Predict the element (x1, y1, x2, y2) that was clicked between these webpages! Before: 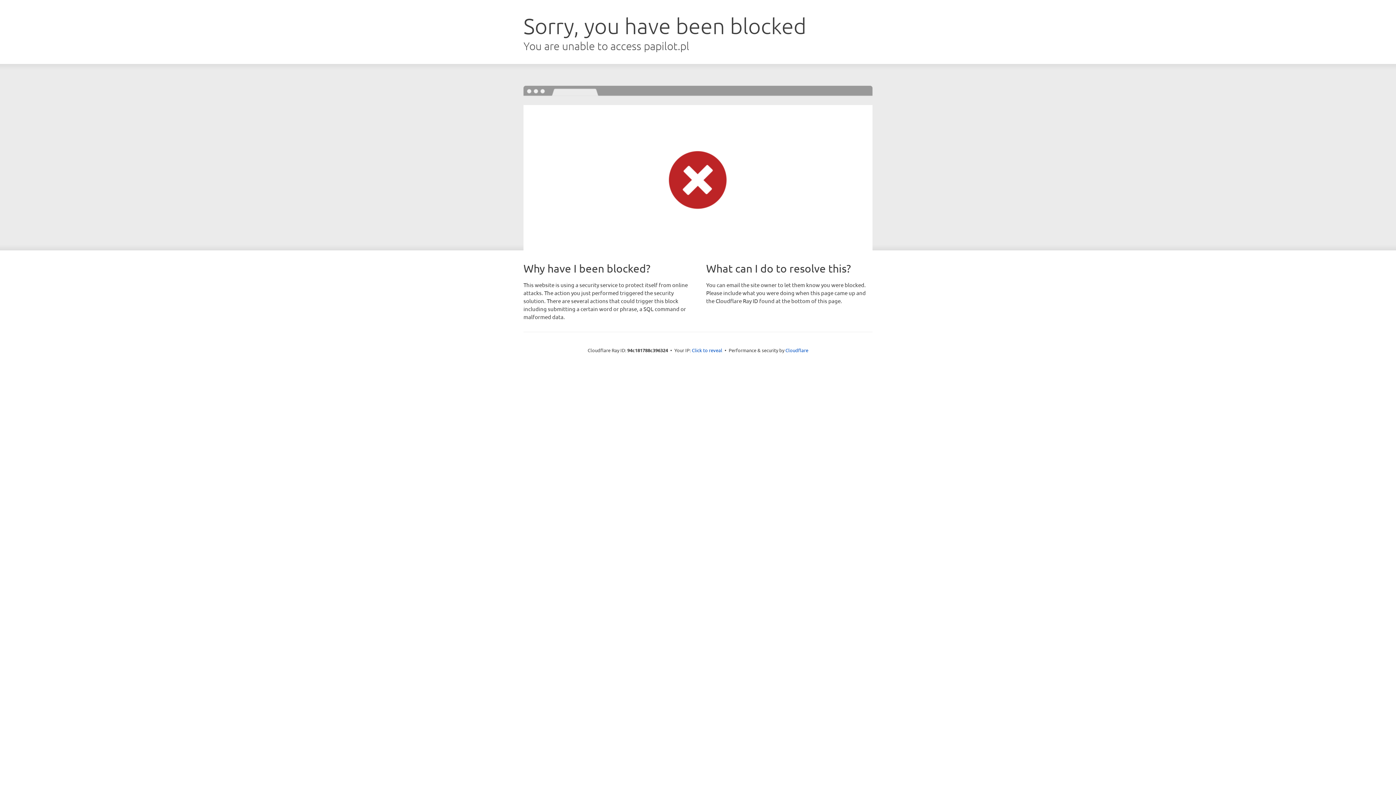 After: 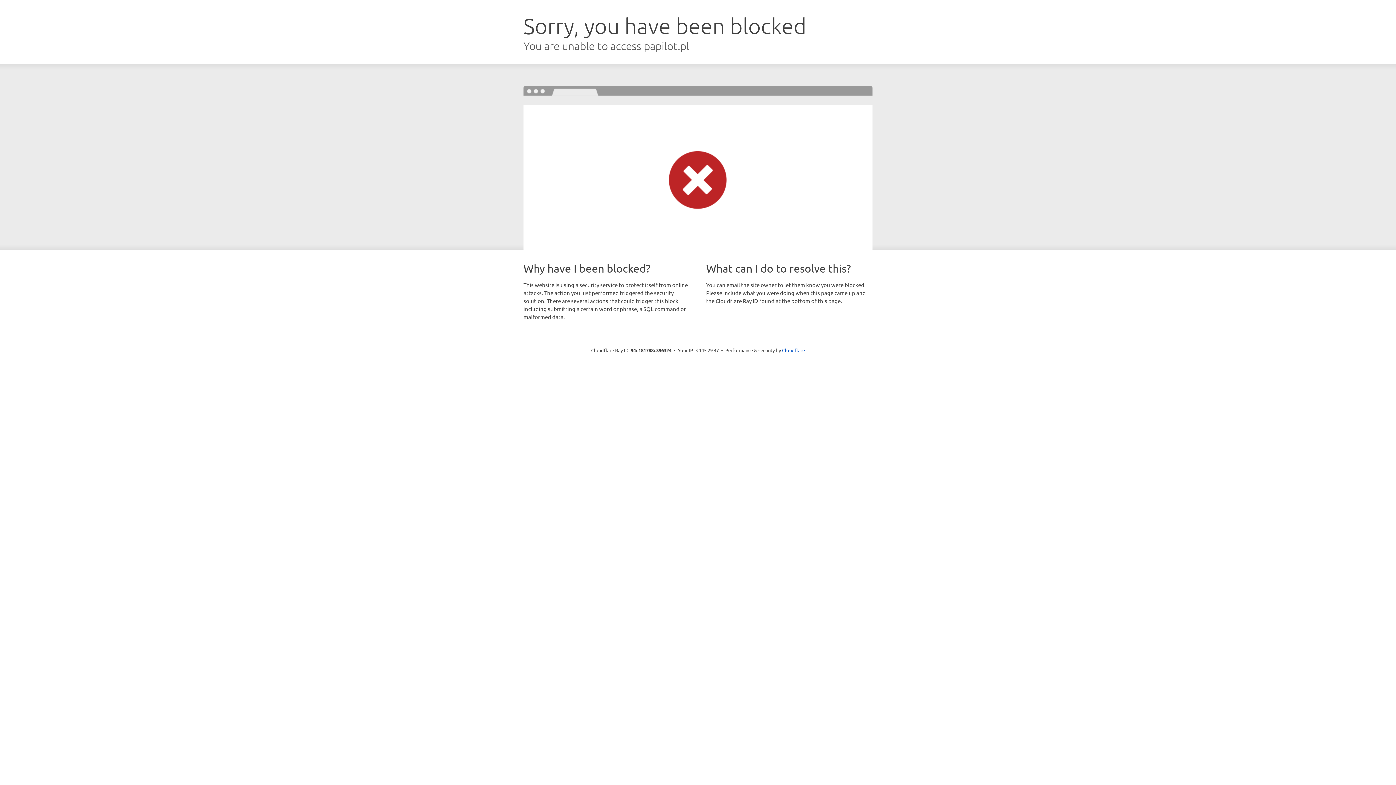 Action: bbox: (692, 346, 722, 353) label: Click to reveal